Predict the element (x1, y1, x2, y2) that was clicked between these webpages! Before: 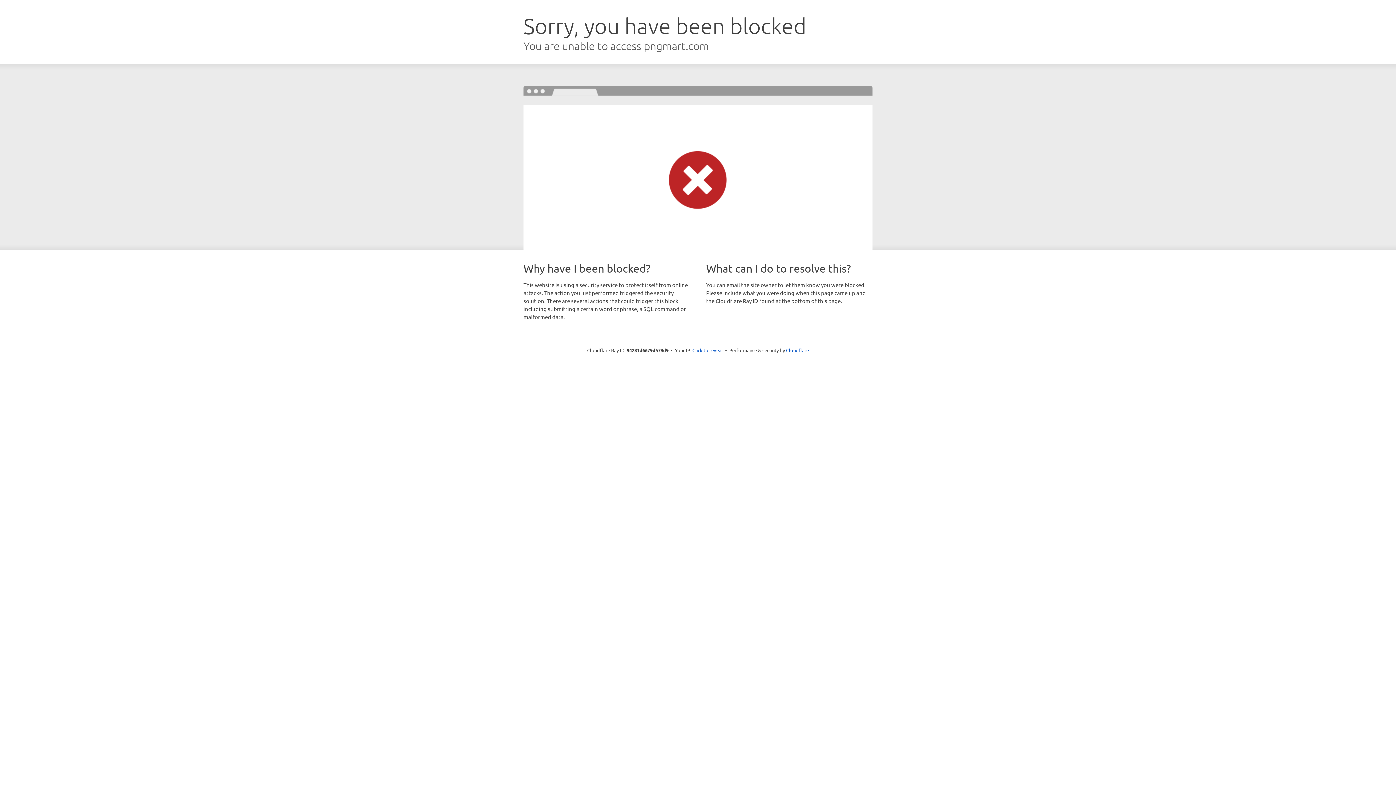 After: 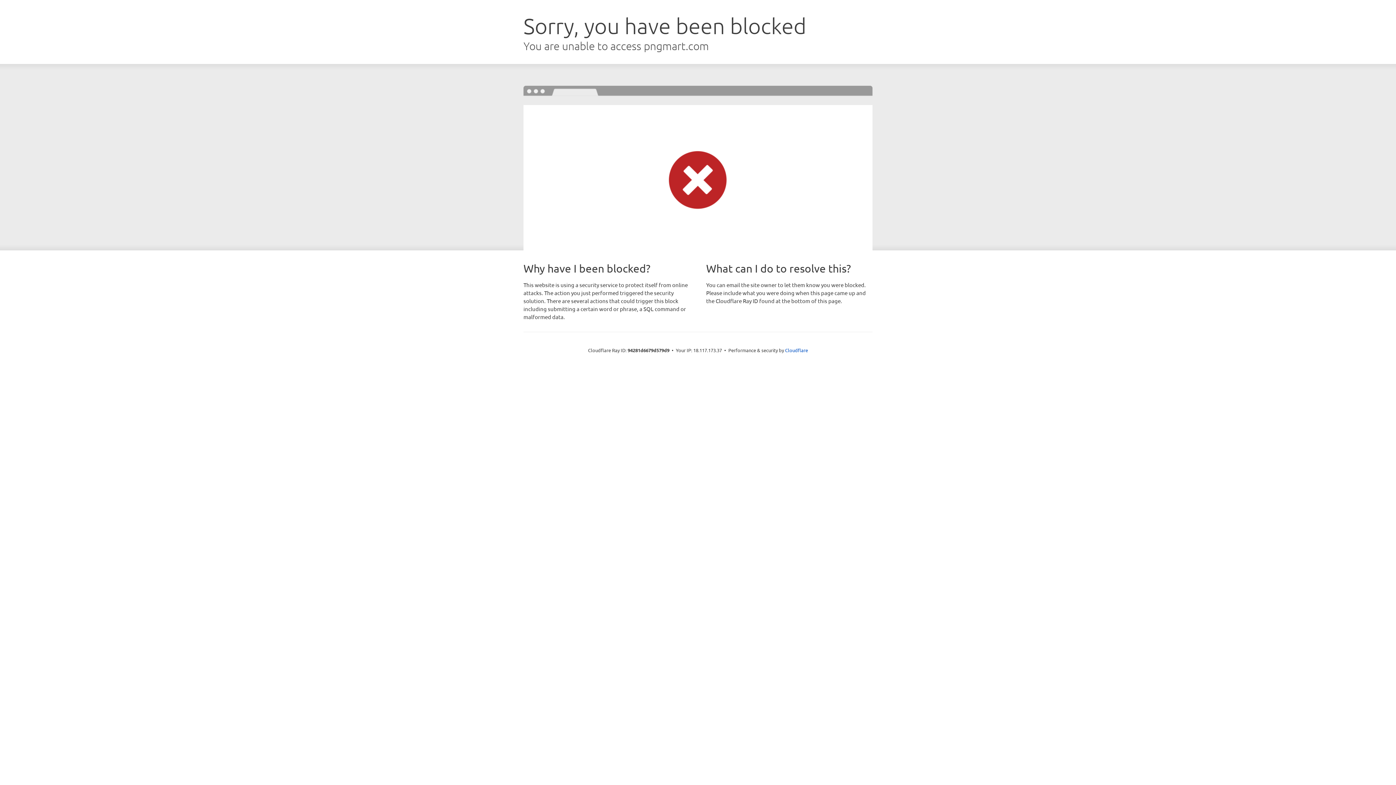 Action: bbox: (692, 346, 723, 353) label: Click to reveal